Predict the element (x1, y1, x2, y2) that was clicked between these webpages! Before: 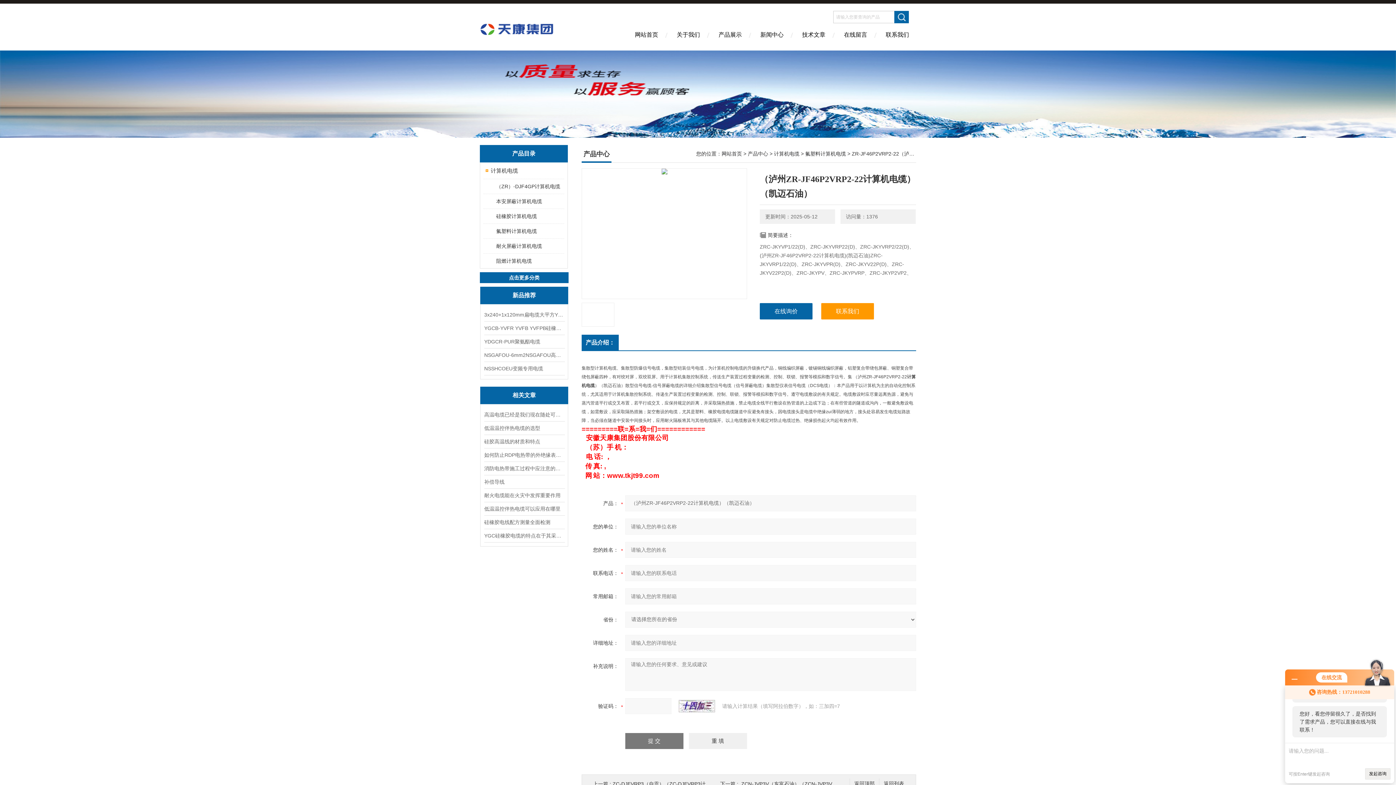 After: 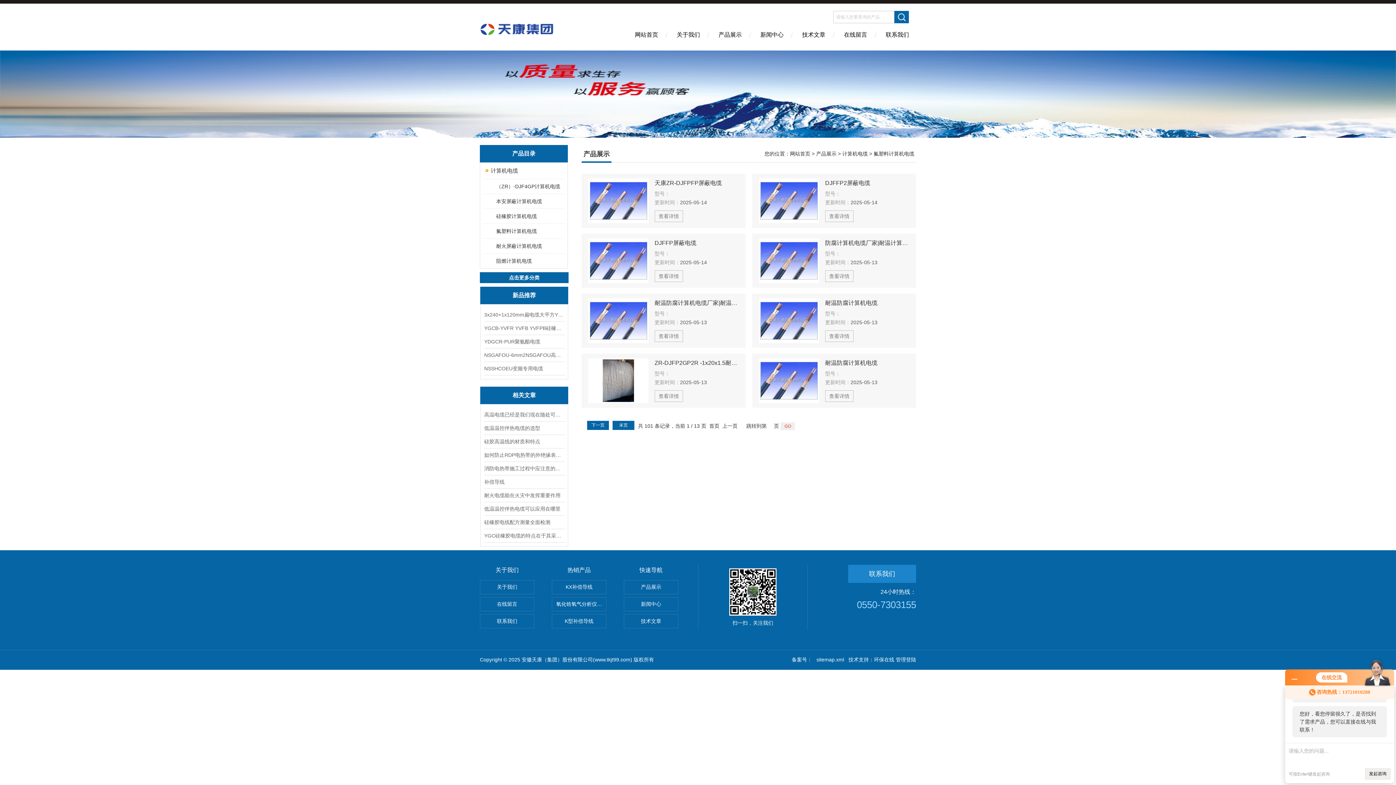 Action: label: 氟塑料计算机电缆 bbox: (489, 224, 563, 238)